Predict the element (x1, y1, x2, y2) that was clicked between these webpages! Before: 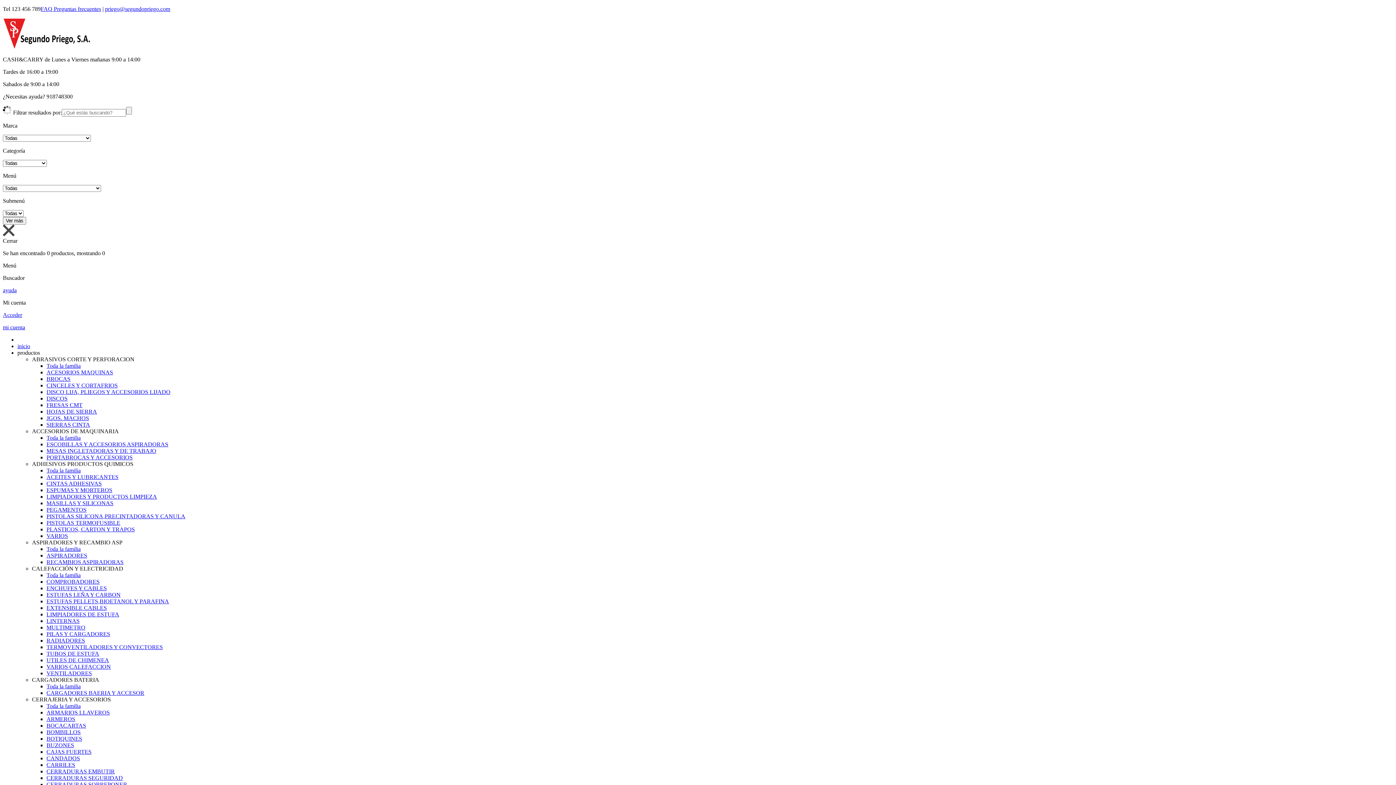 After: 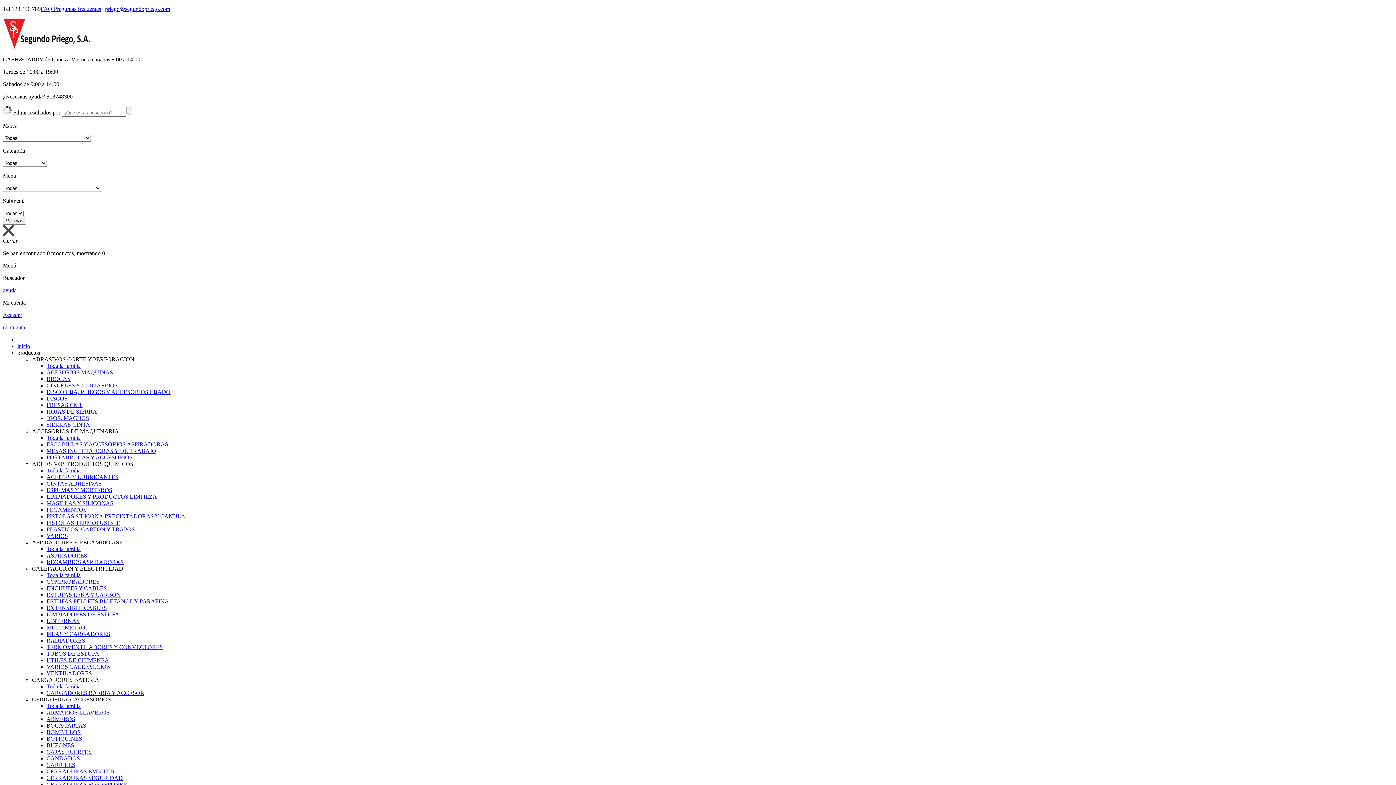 Action: label: BOMBILLOS bbox: (46, 729, 80, 735)